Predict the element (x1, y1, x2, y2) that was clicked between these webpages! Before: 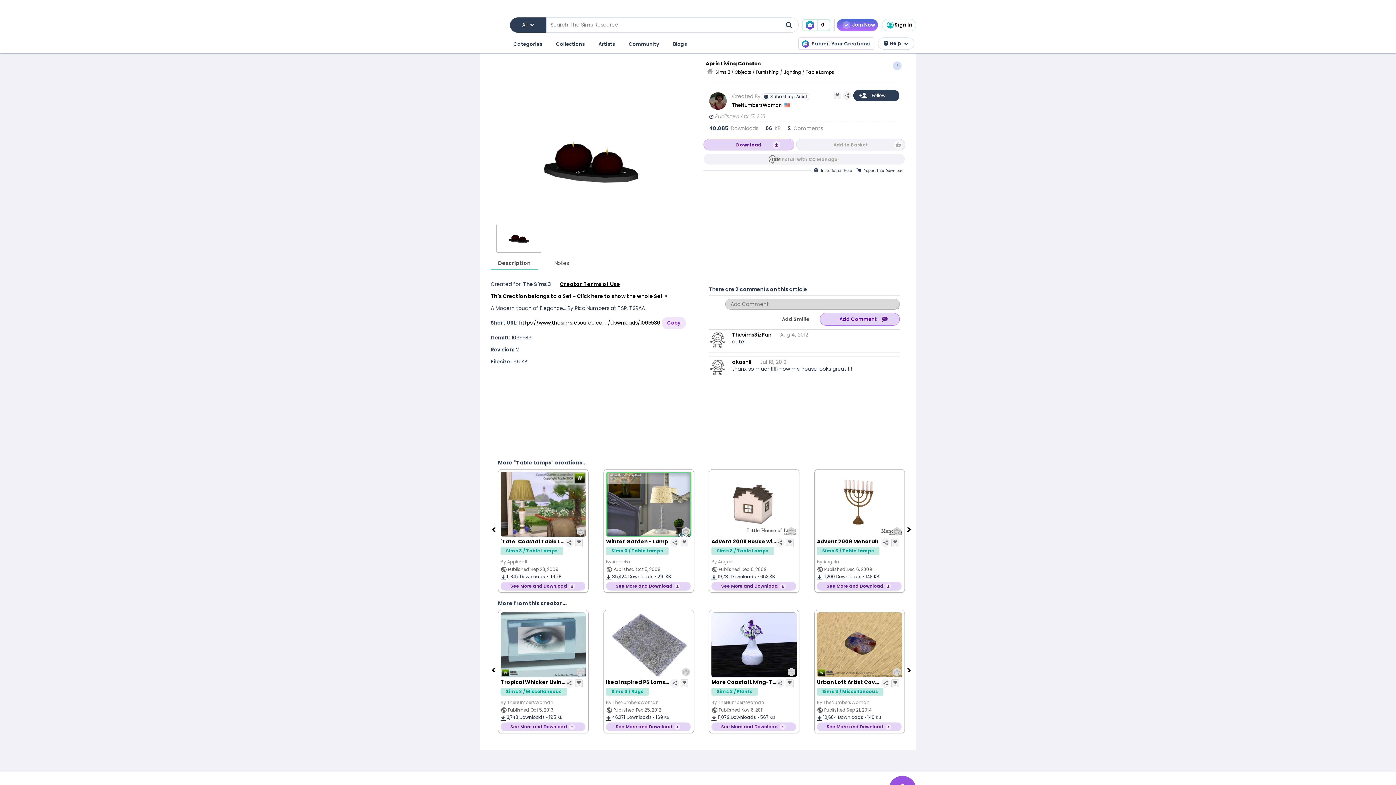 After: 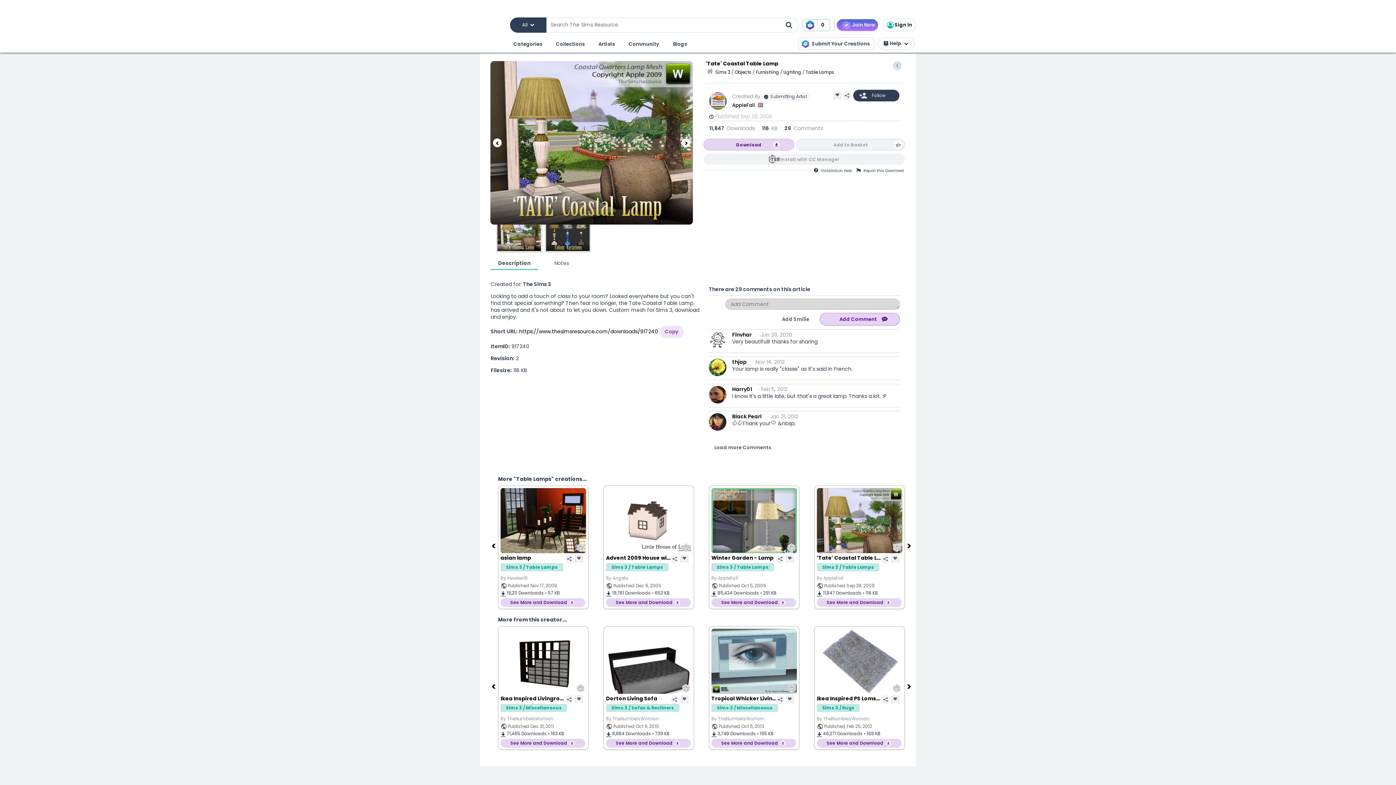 Action: label: See More and Download bbox: (817, 582, 901, 590)